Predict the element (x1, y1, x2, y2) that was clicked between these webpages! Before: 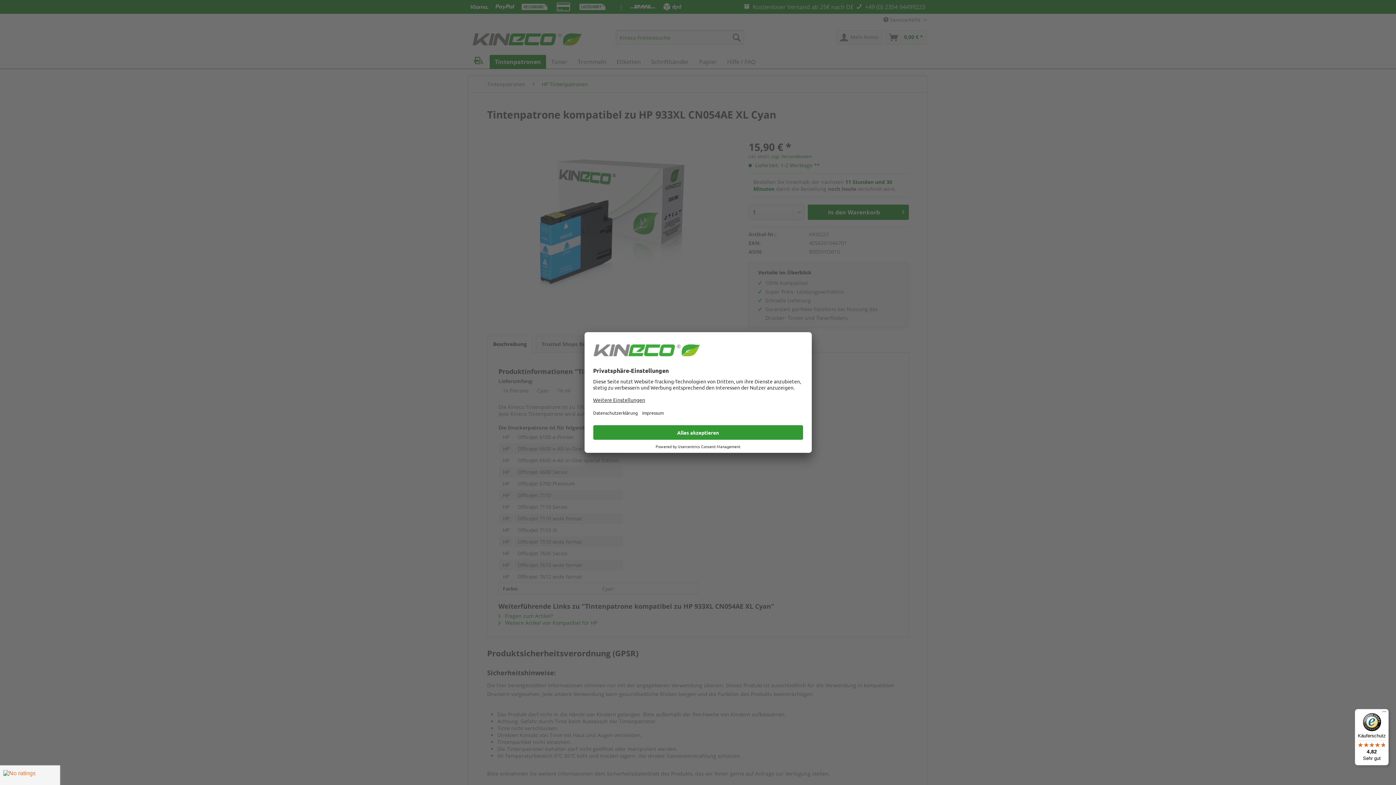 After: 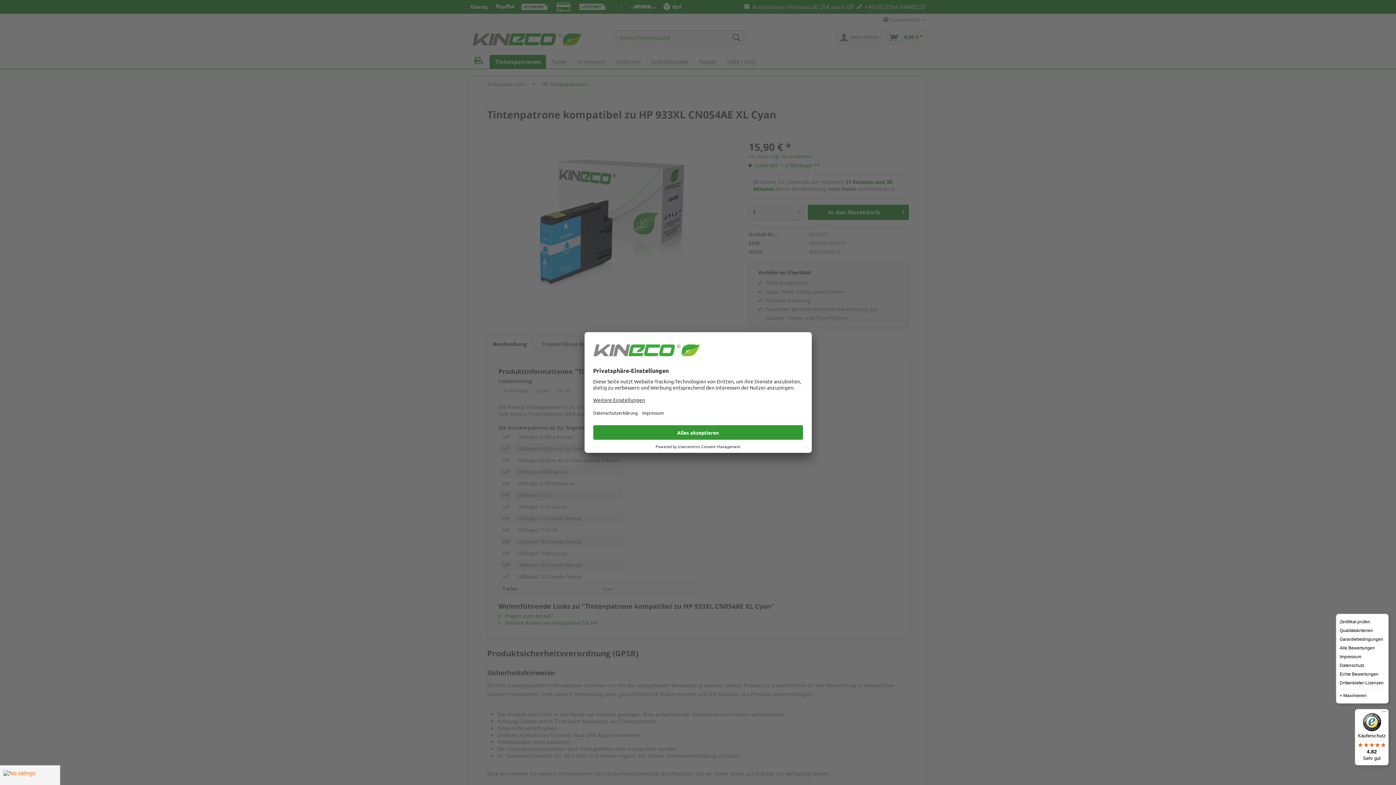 Action: bbox: (1380, 709, 1389, 718) label: Menü